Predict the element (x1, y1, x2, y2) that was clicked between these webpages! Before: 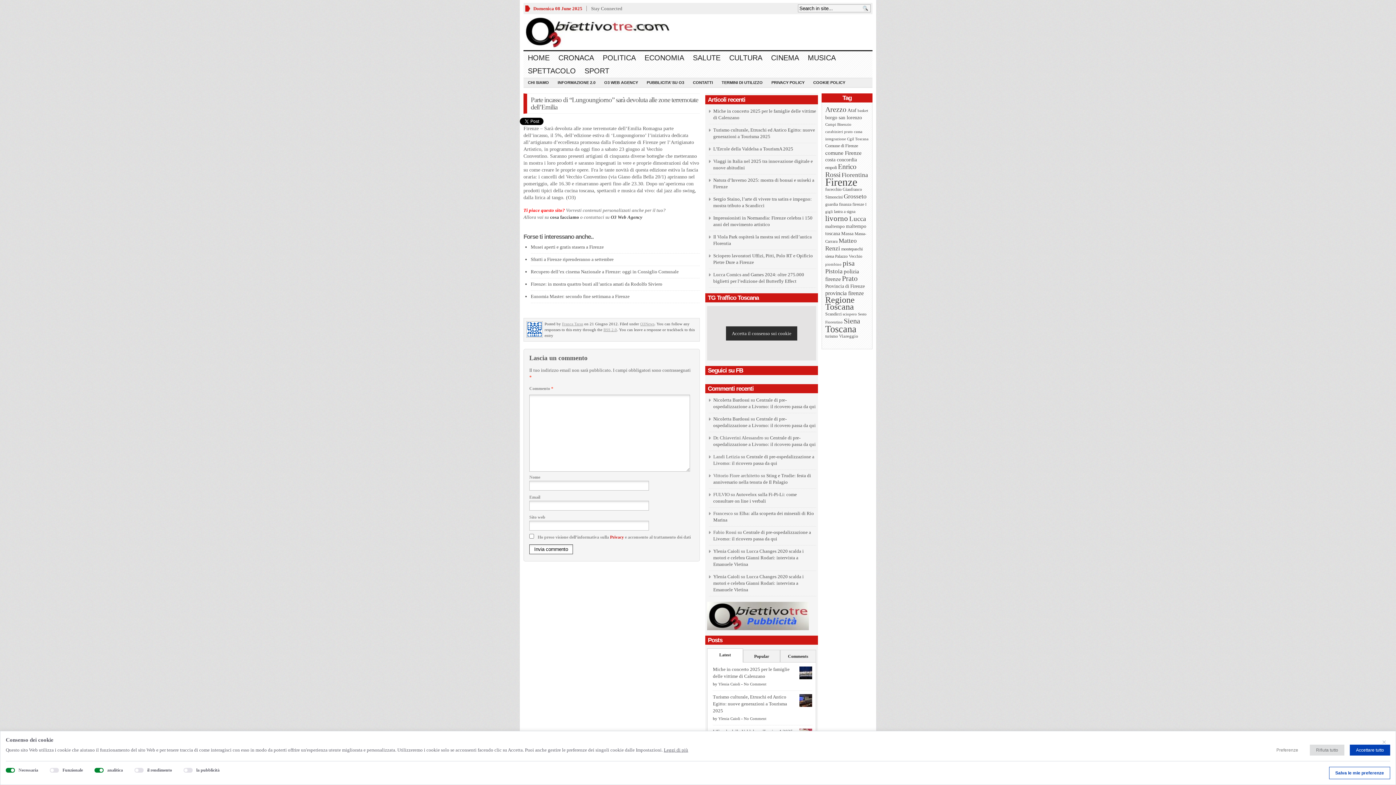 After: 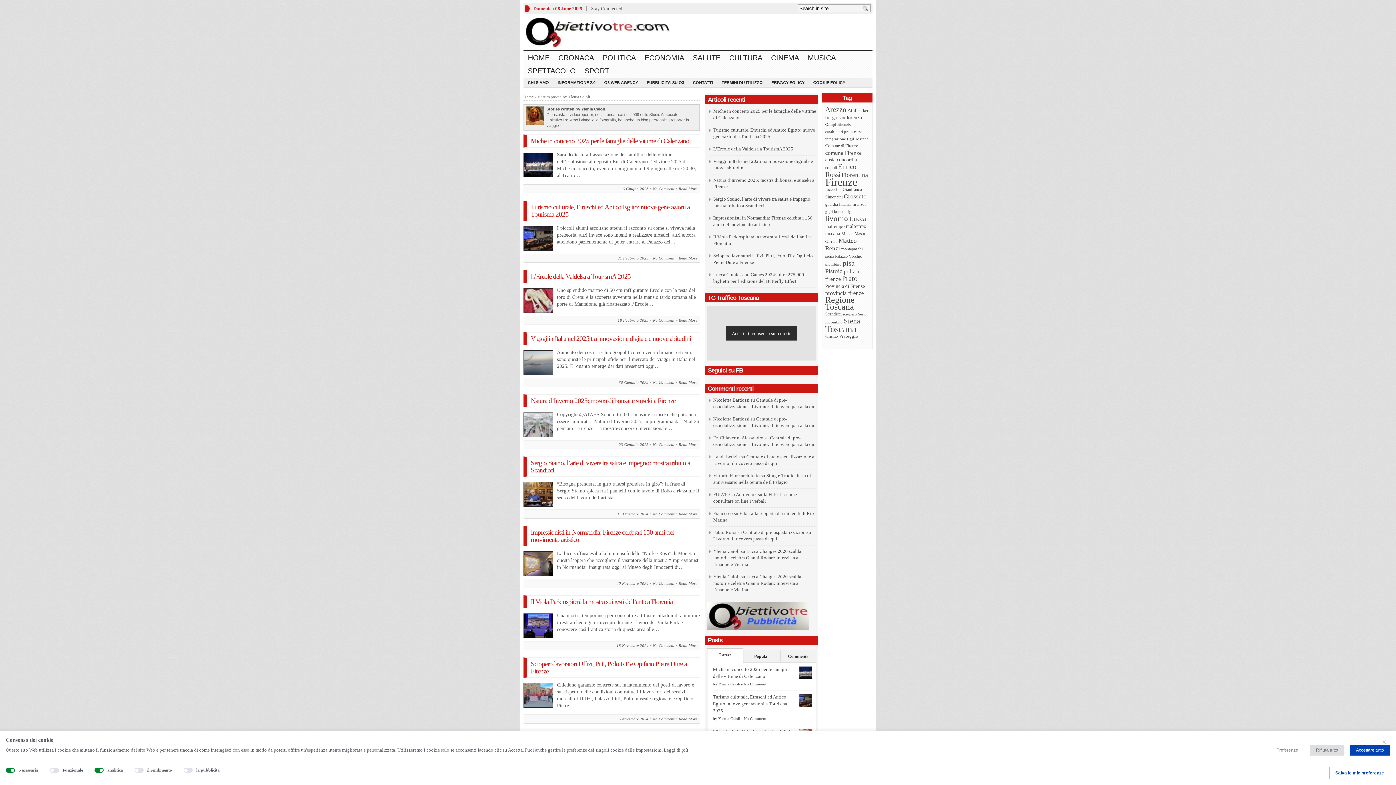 Action: bbox: (718, 682, 740, 686) label: Ylenia Caioli